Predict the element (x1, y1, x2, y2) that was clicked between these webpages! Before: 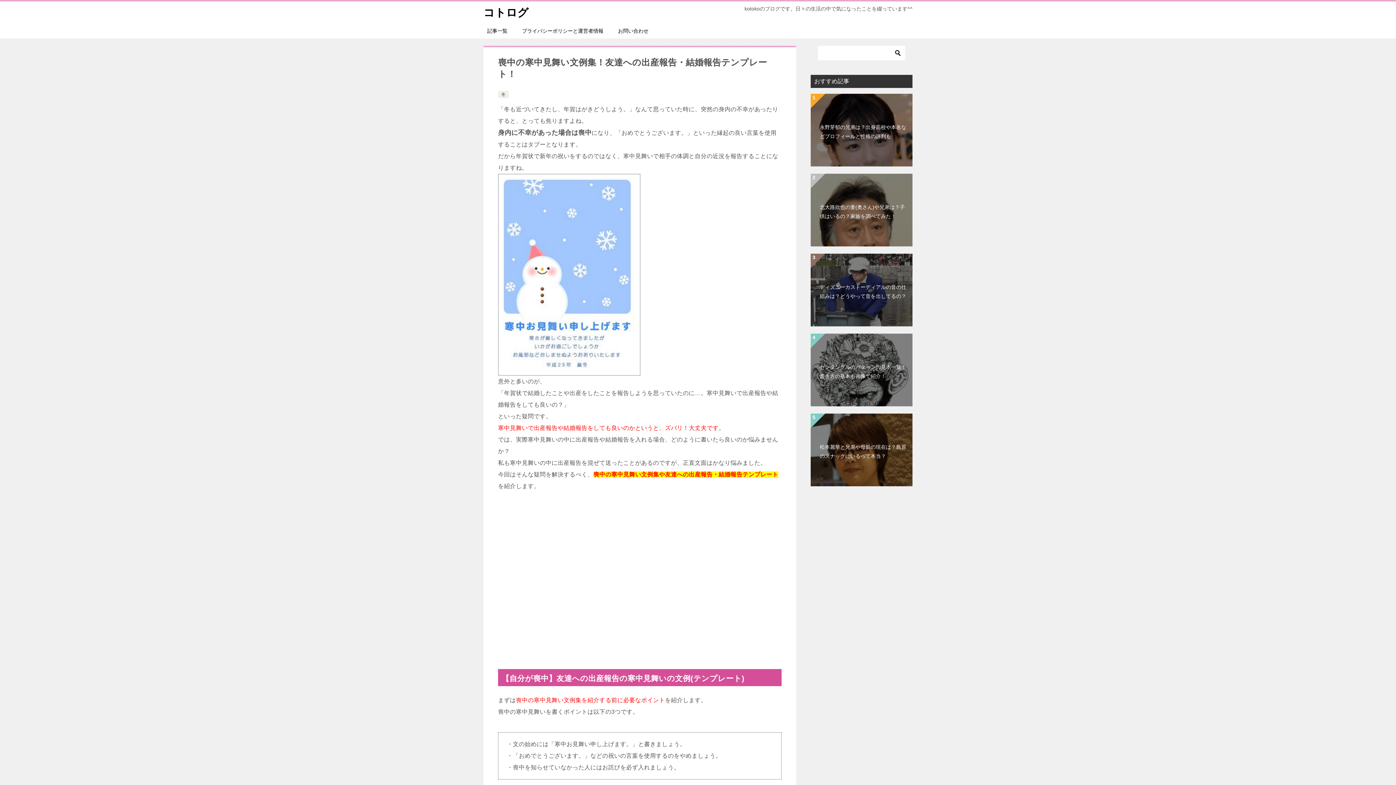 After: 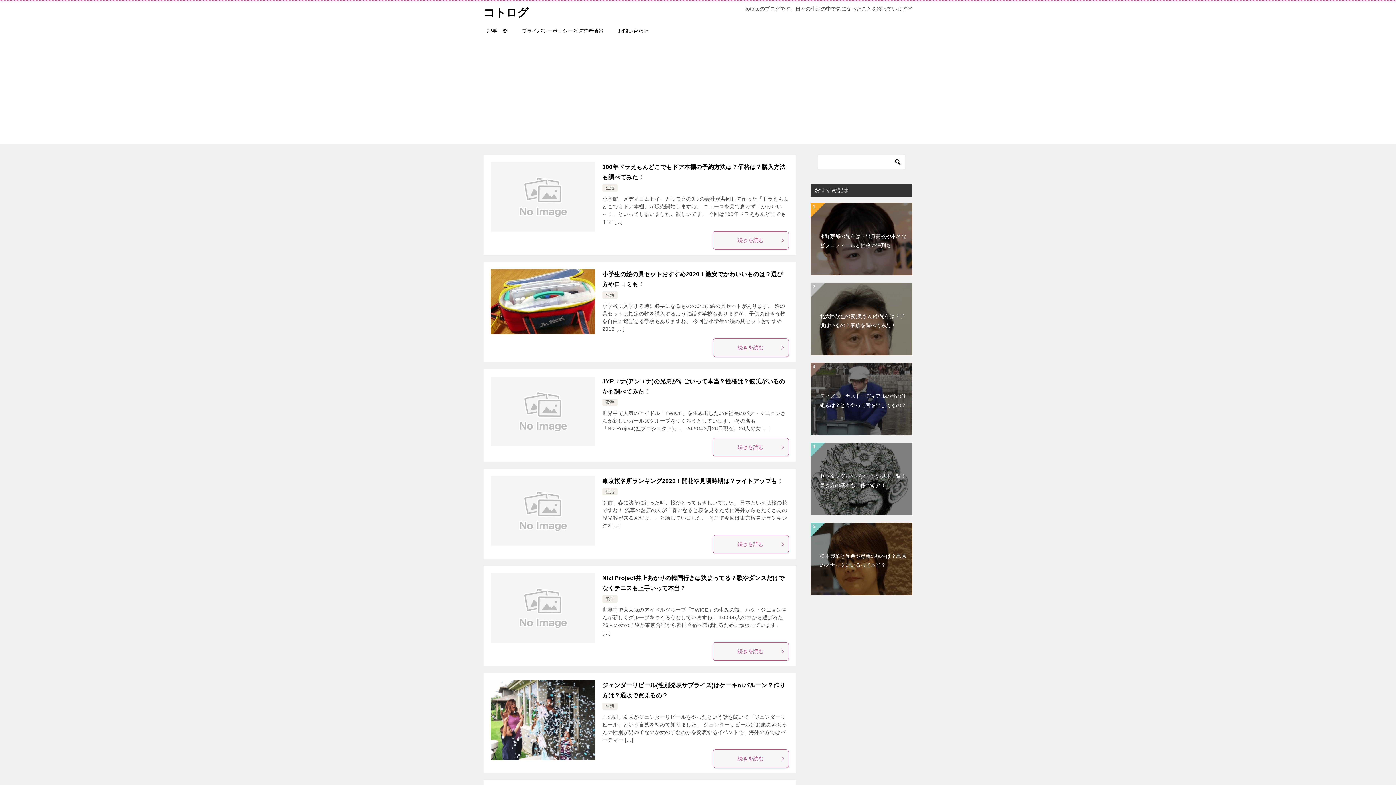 Action: bbox: (483, 6, 528, 18) label: コトログ